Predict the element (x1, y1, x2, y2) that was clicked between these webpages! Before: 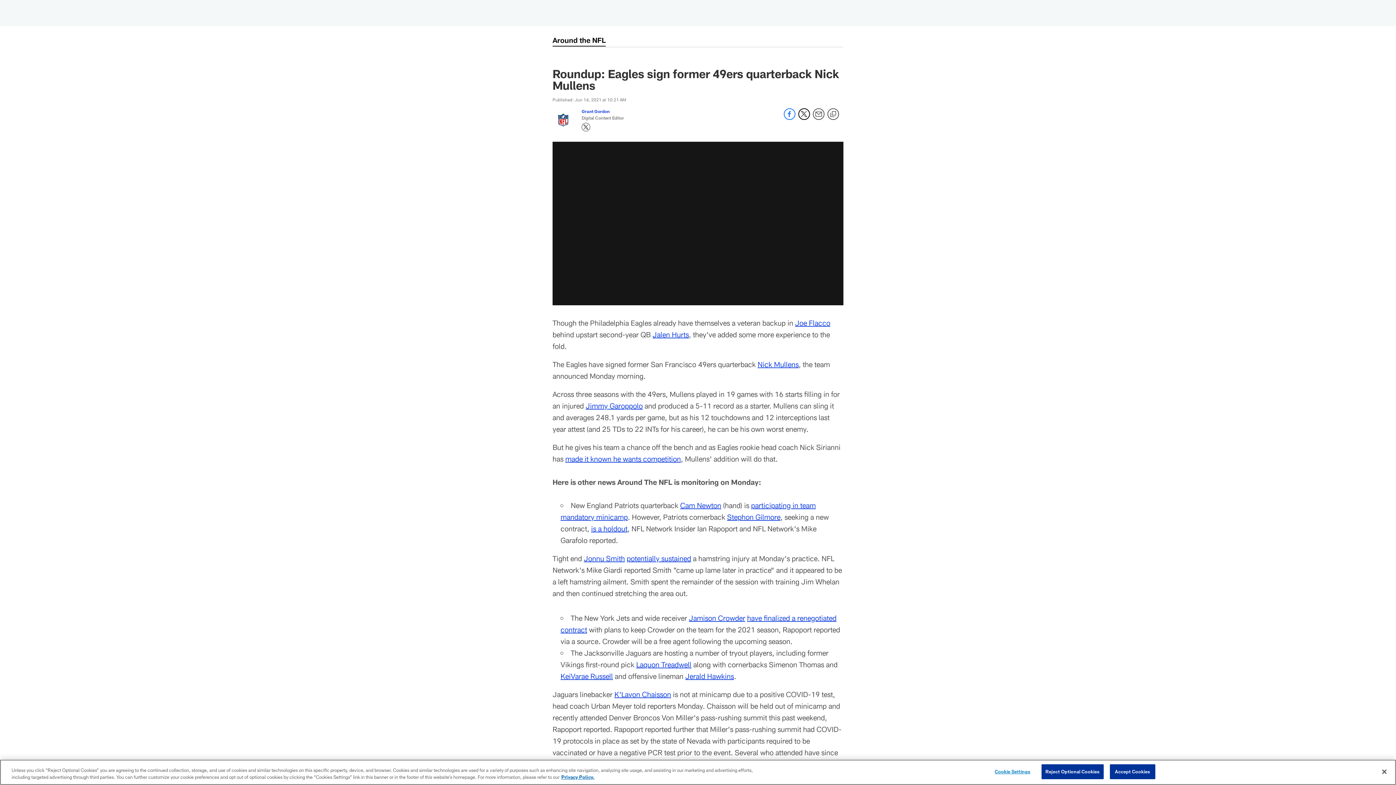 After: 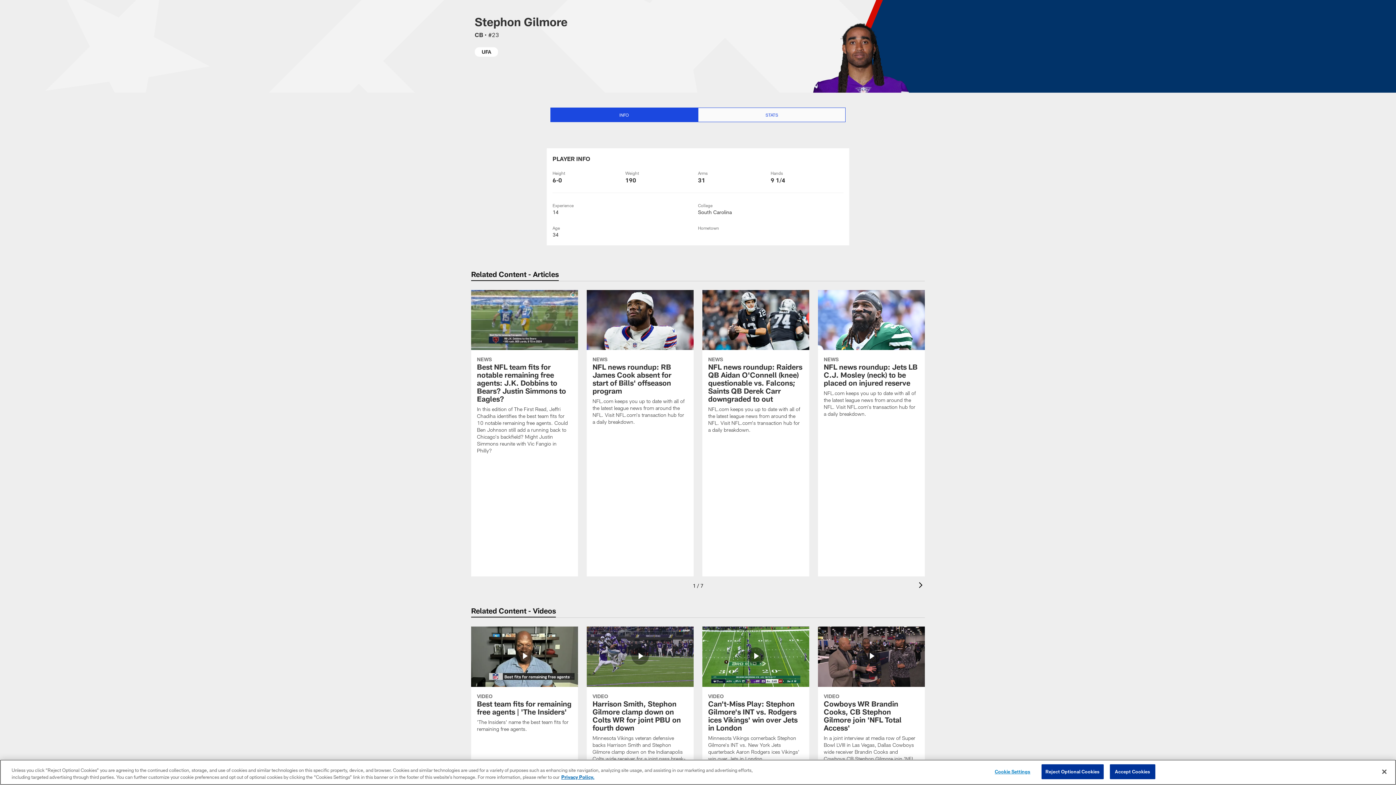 Action: label: Stephon Gilmore bbox: (727, 512, 780, 521)